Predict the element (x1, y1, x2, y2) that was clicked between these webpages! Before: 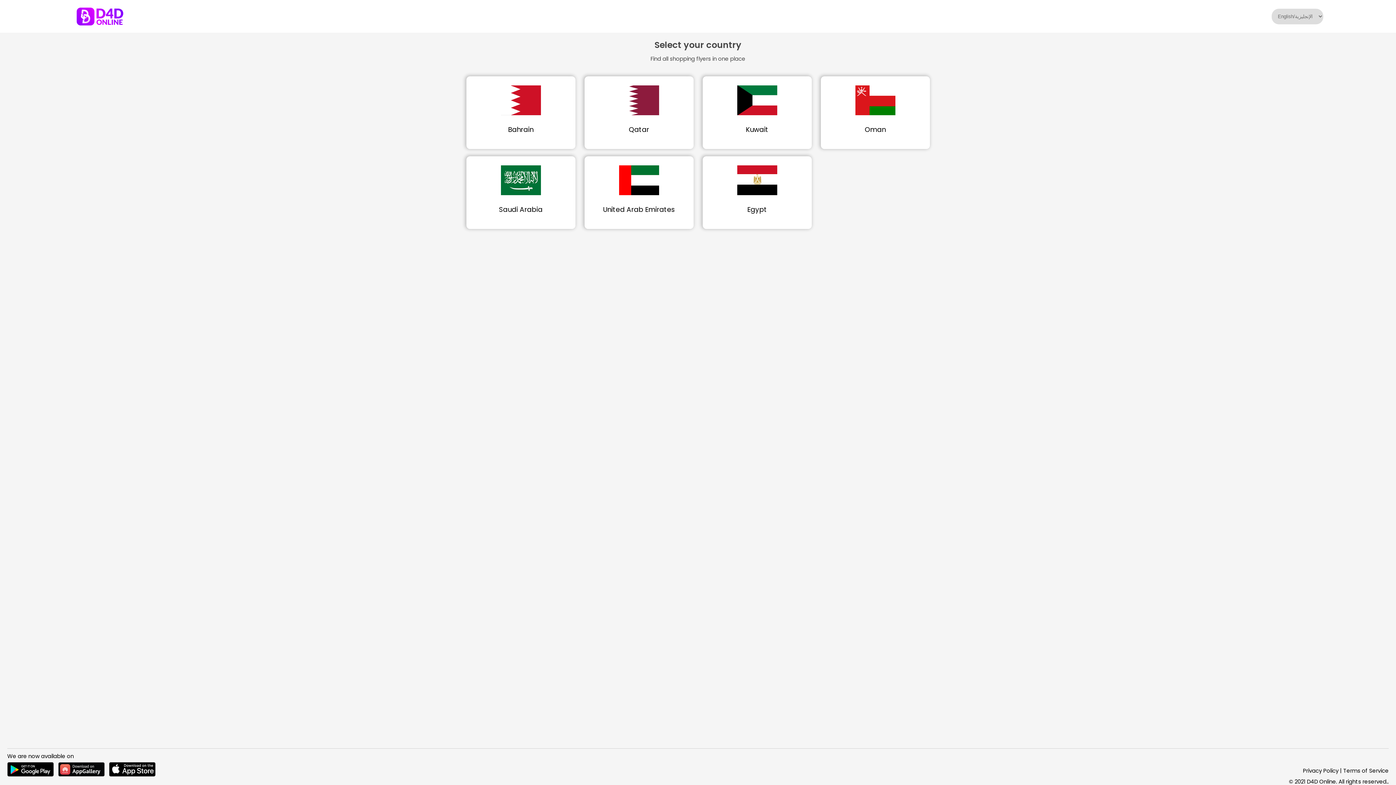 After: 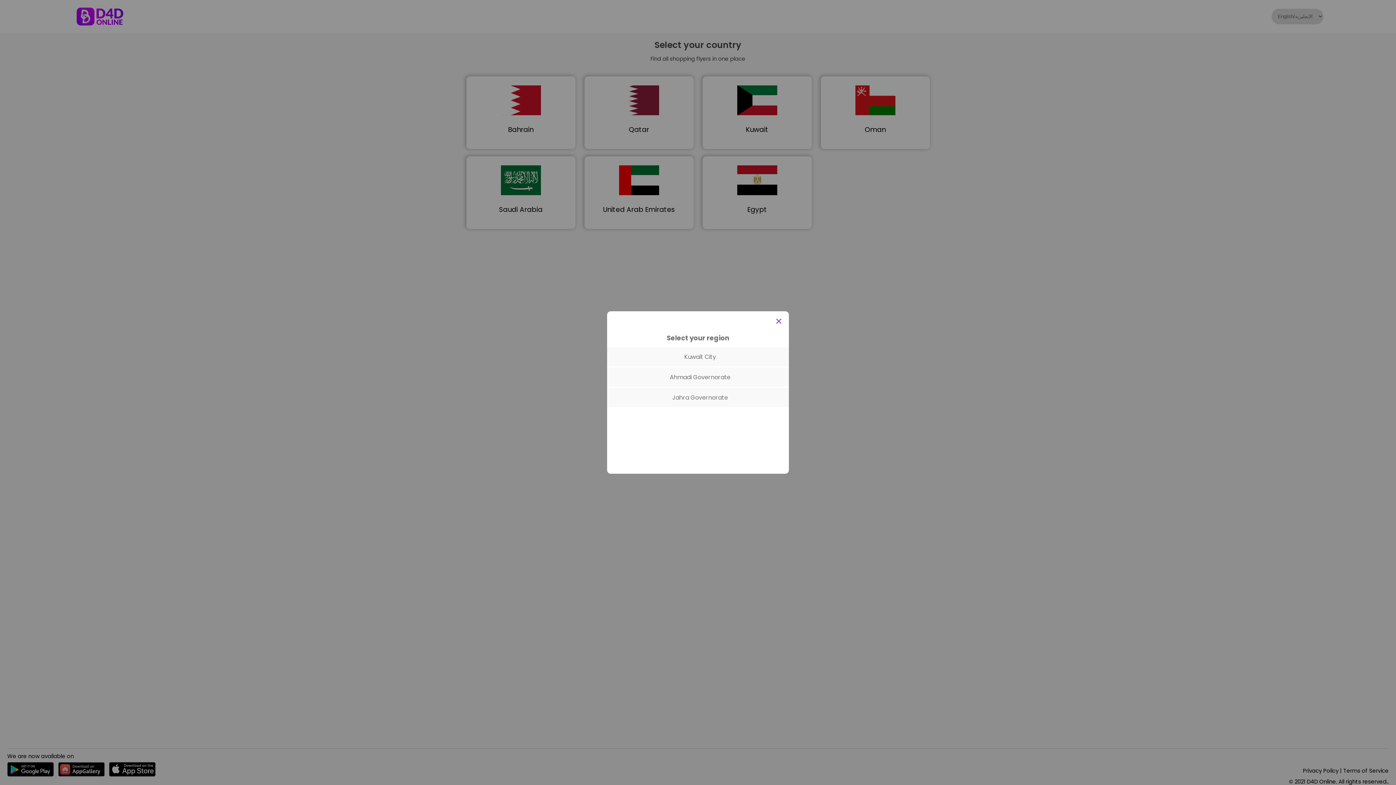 Action: label: Kuwait bbox: (702, 76, 811, 149)